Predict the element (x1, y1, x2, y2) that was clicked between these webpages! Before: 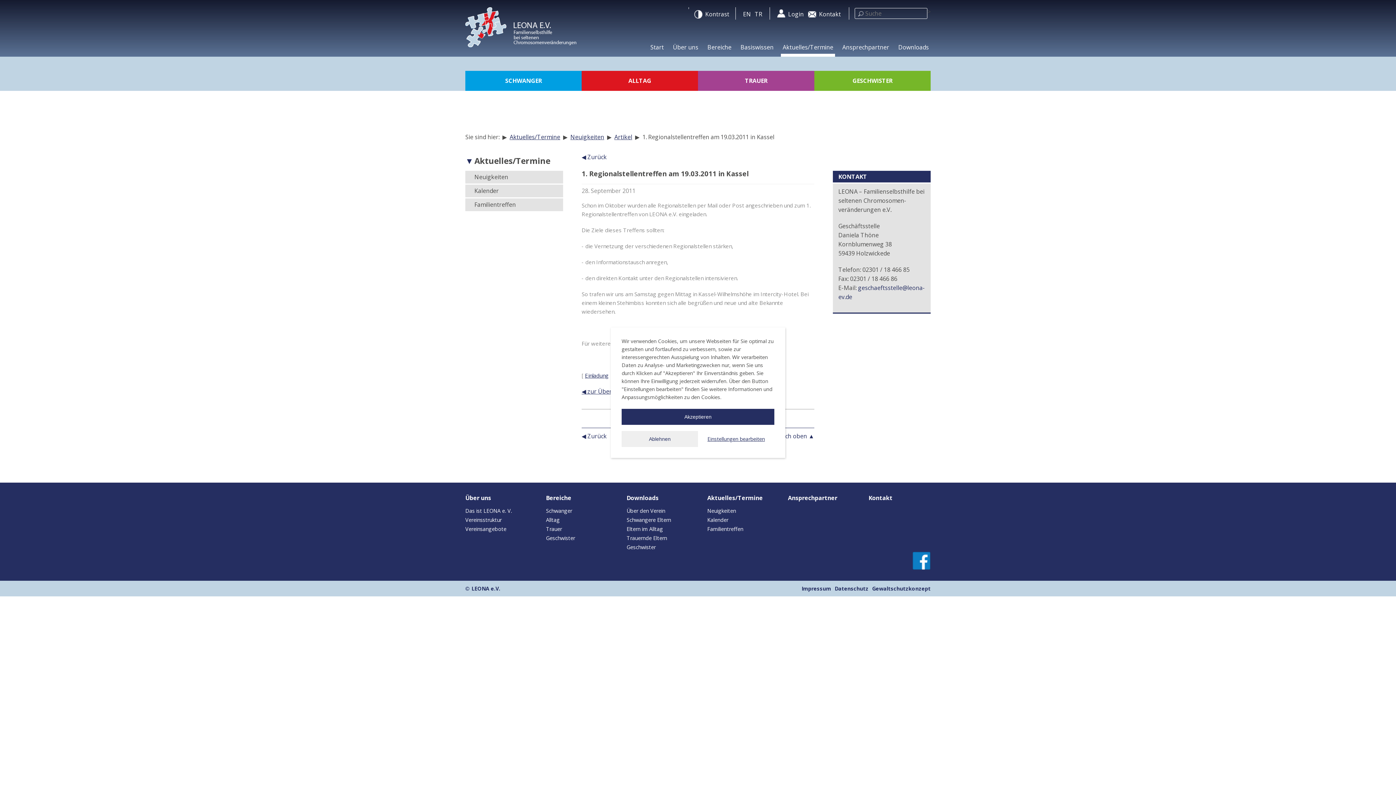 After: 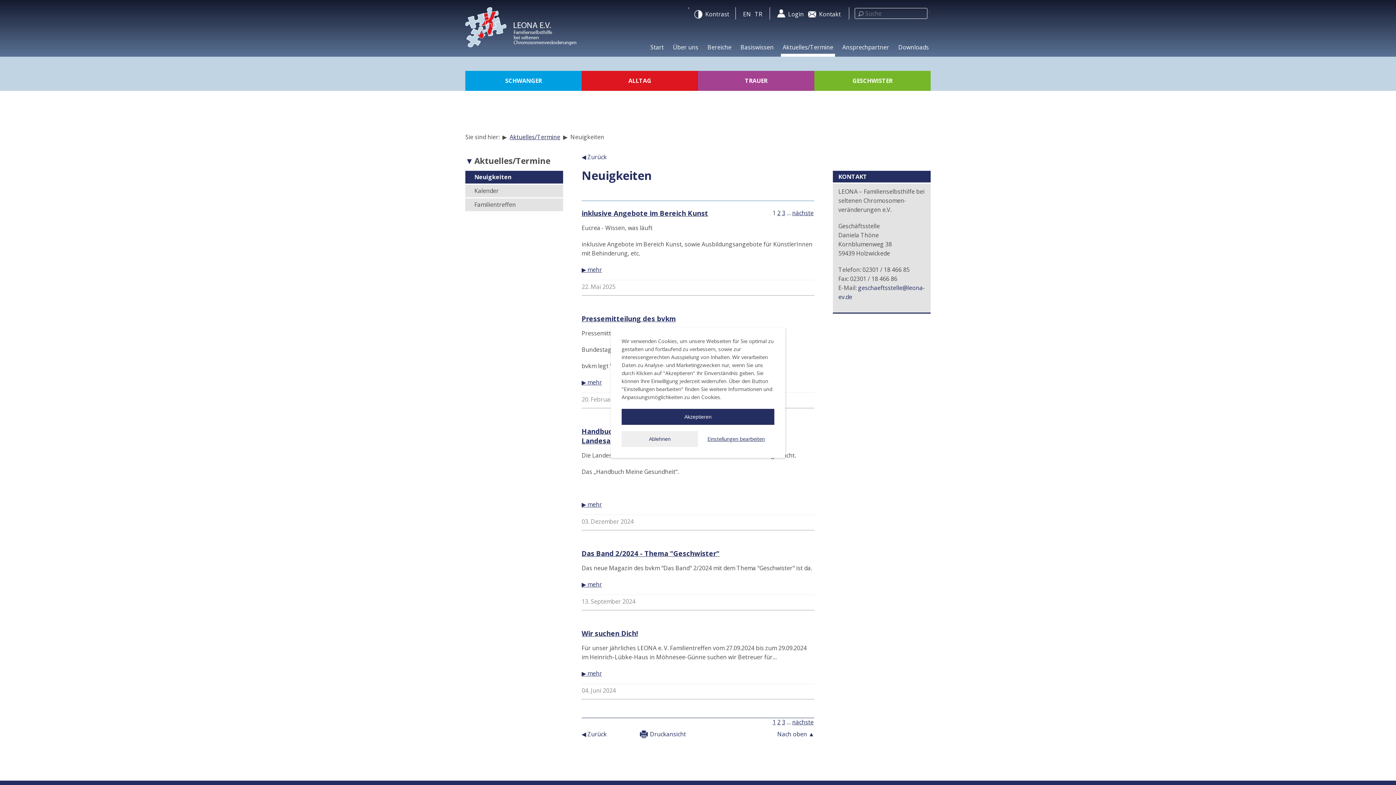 Action: bbox: (465, 152, 563, 169) label: Aktuelles/Termine